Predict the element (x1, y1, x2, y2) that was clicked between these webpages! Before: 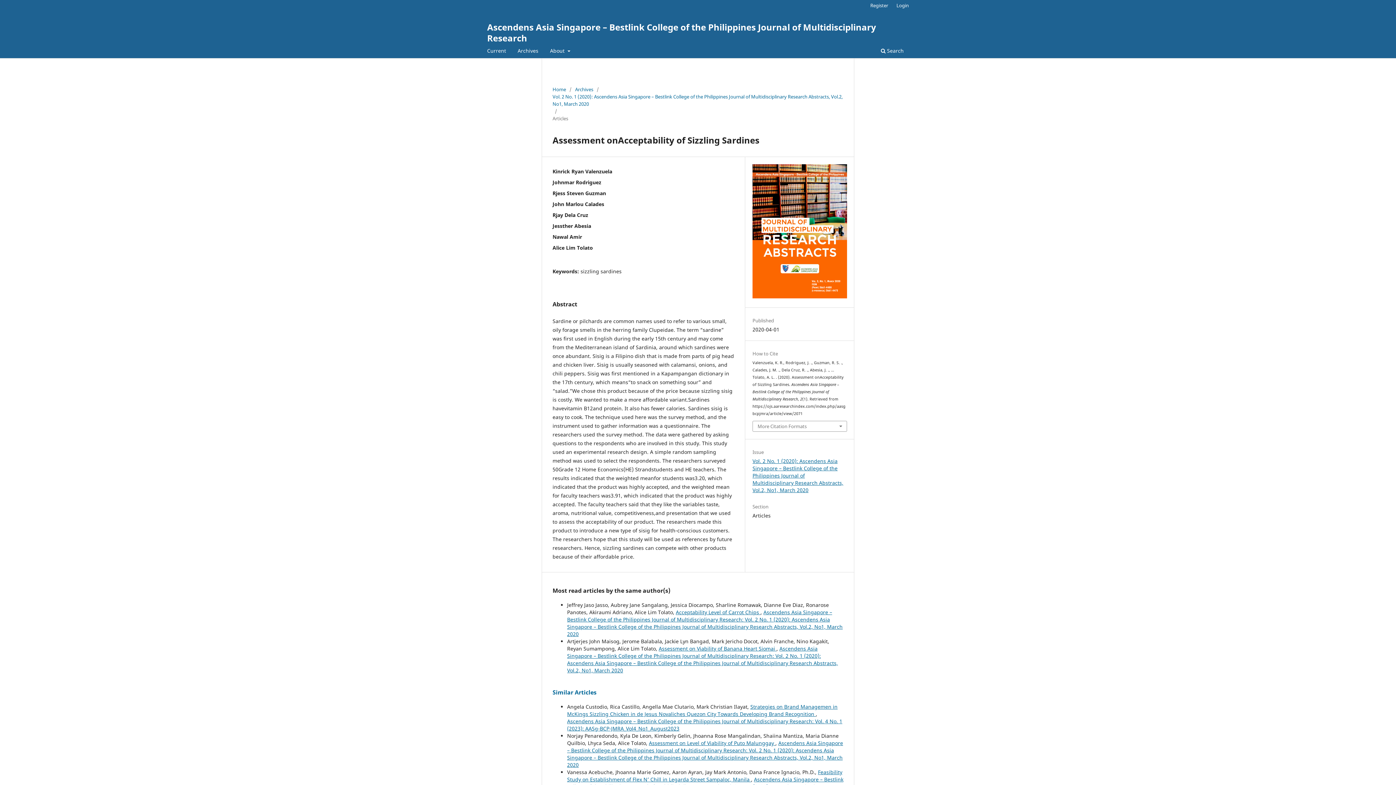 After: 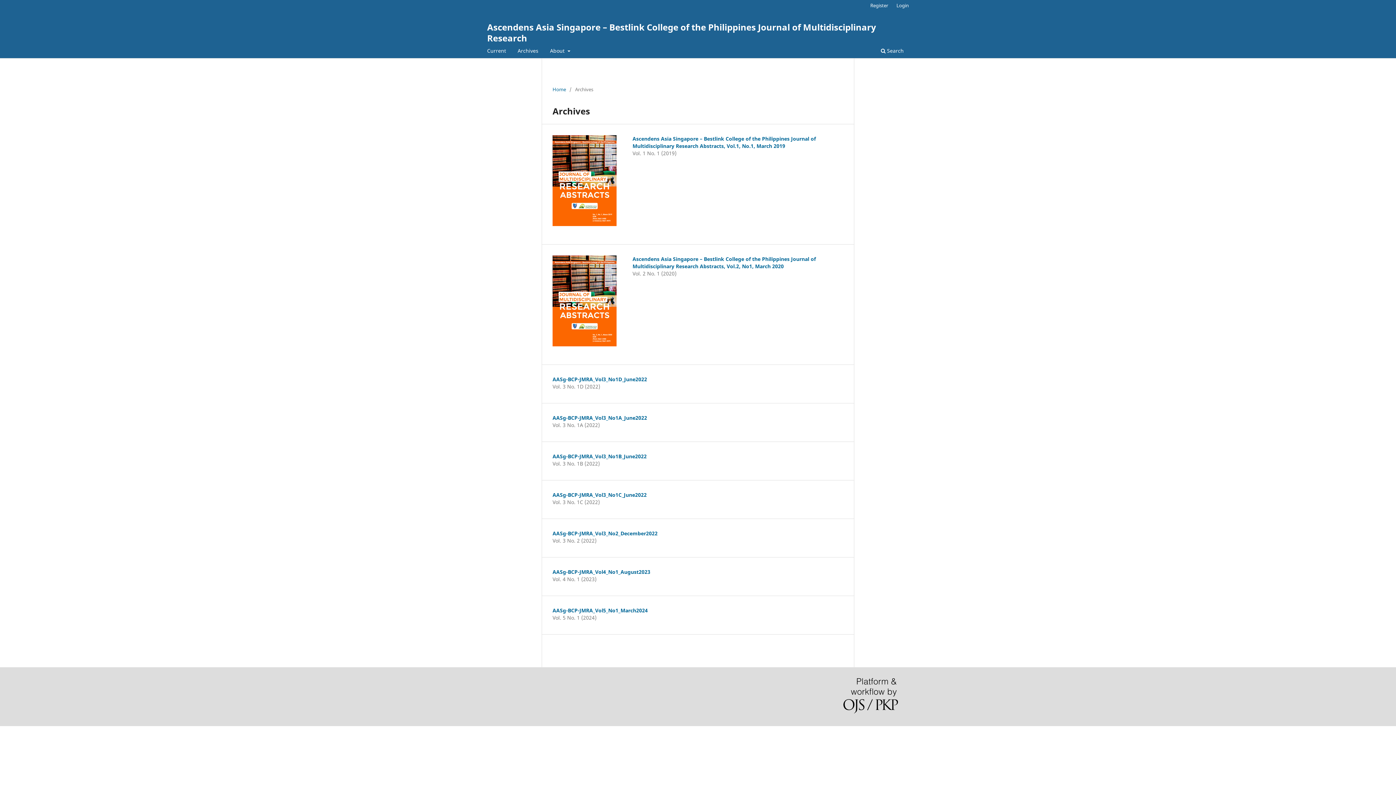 Action: label: Archives bbox: (515, 45, 541, 58)